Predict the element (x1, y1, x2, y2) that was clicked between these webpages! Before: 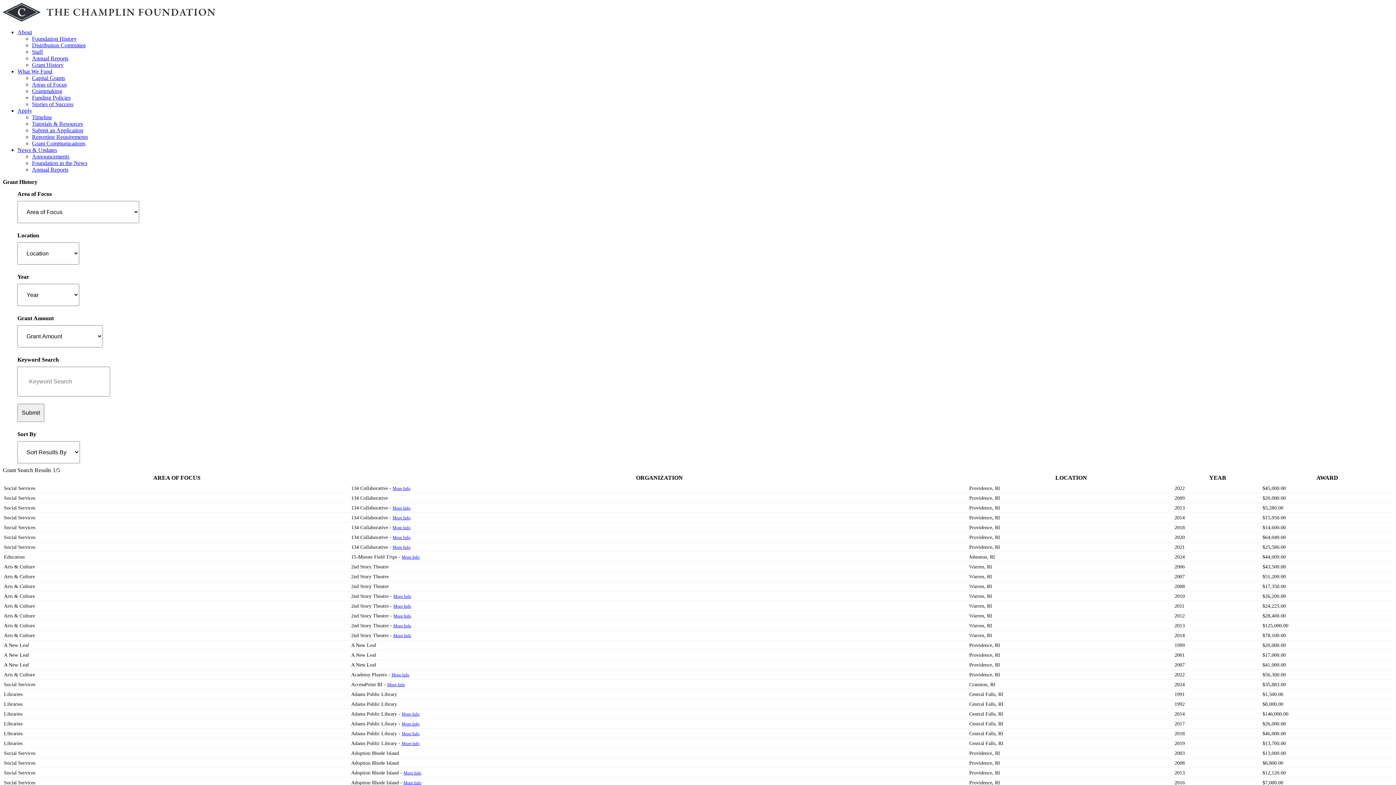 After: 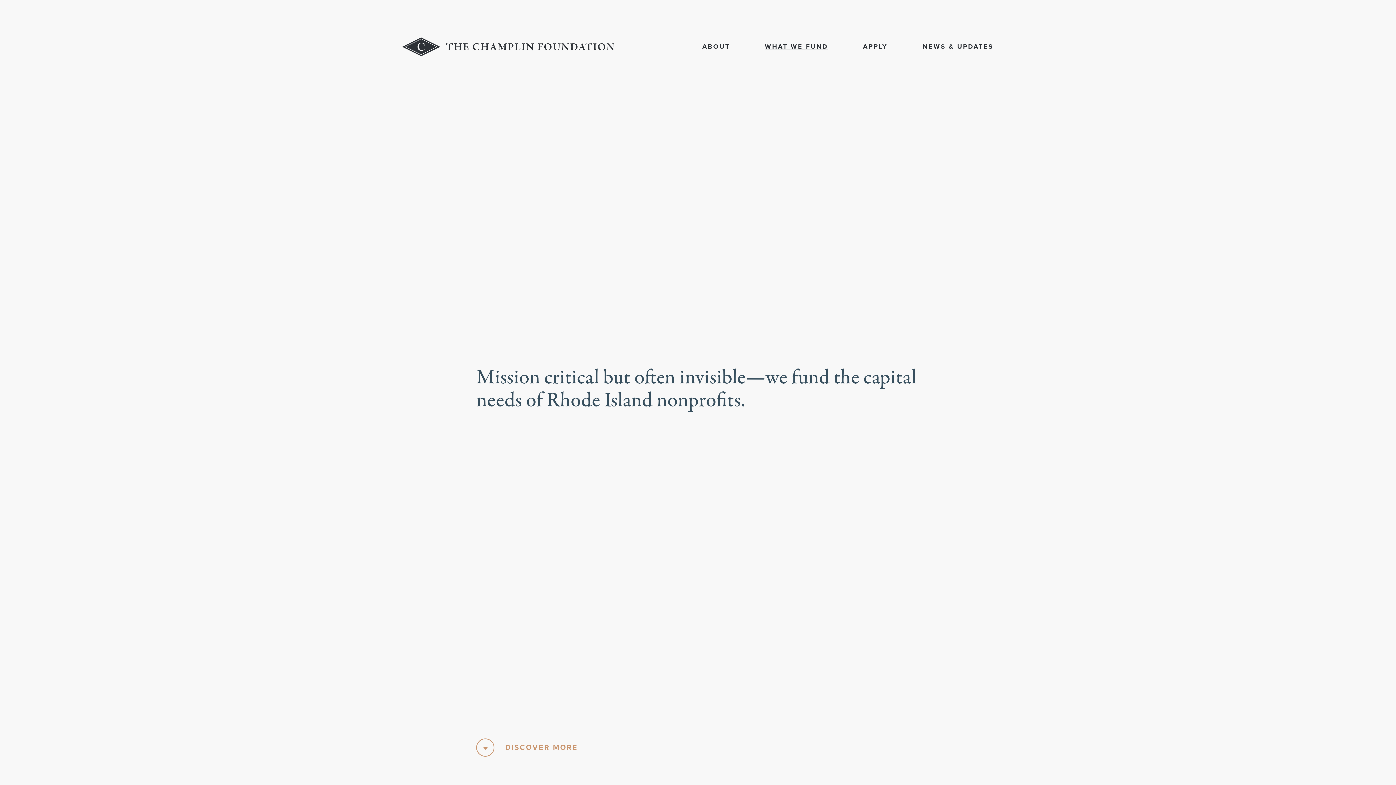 Action: bbox: (17, 68, 52, 74) label: What We Fund